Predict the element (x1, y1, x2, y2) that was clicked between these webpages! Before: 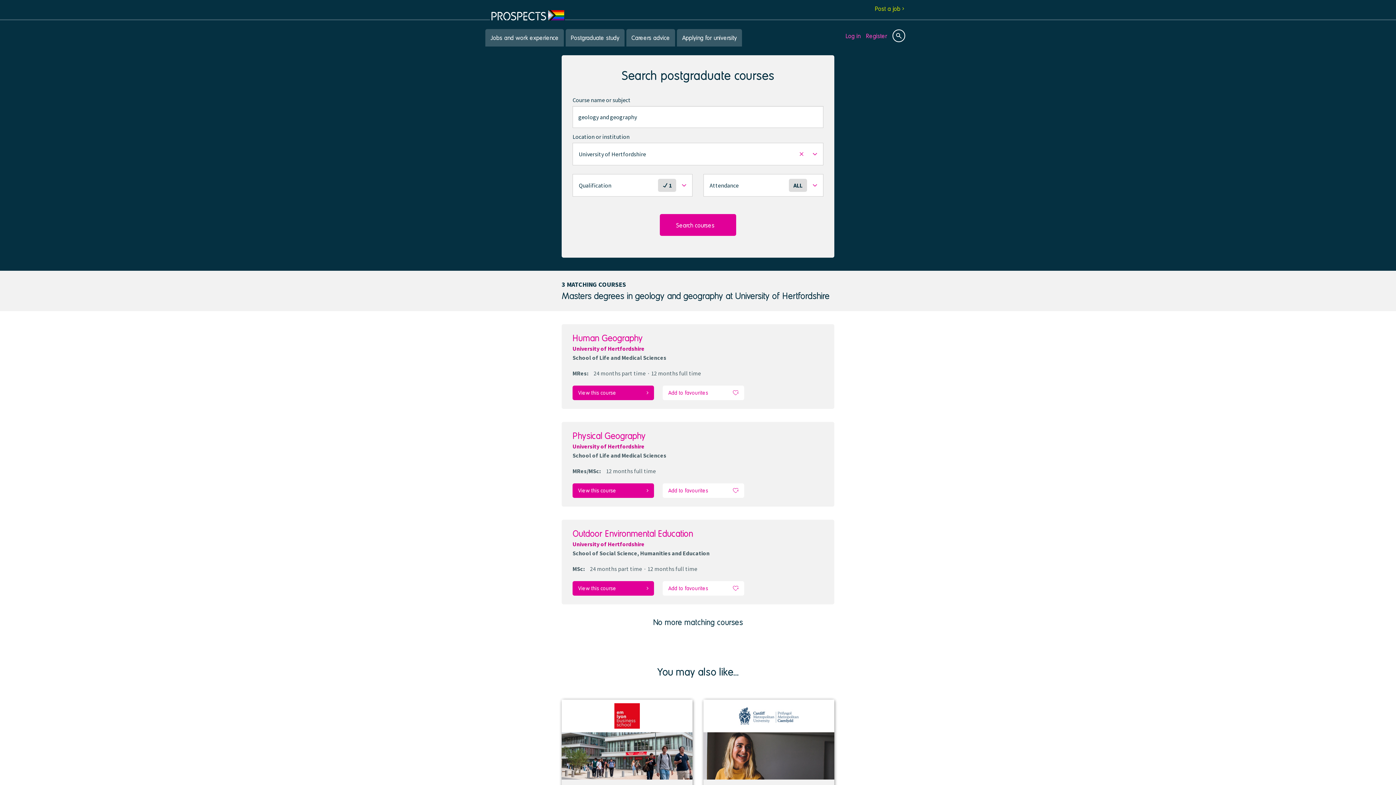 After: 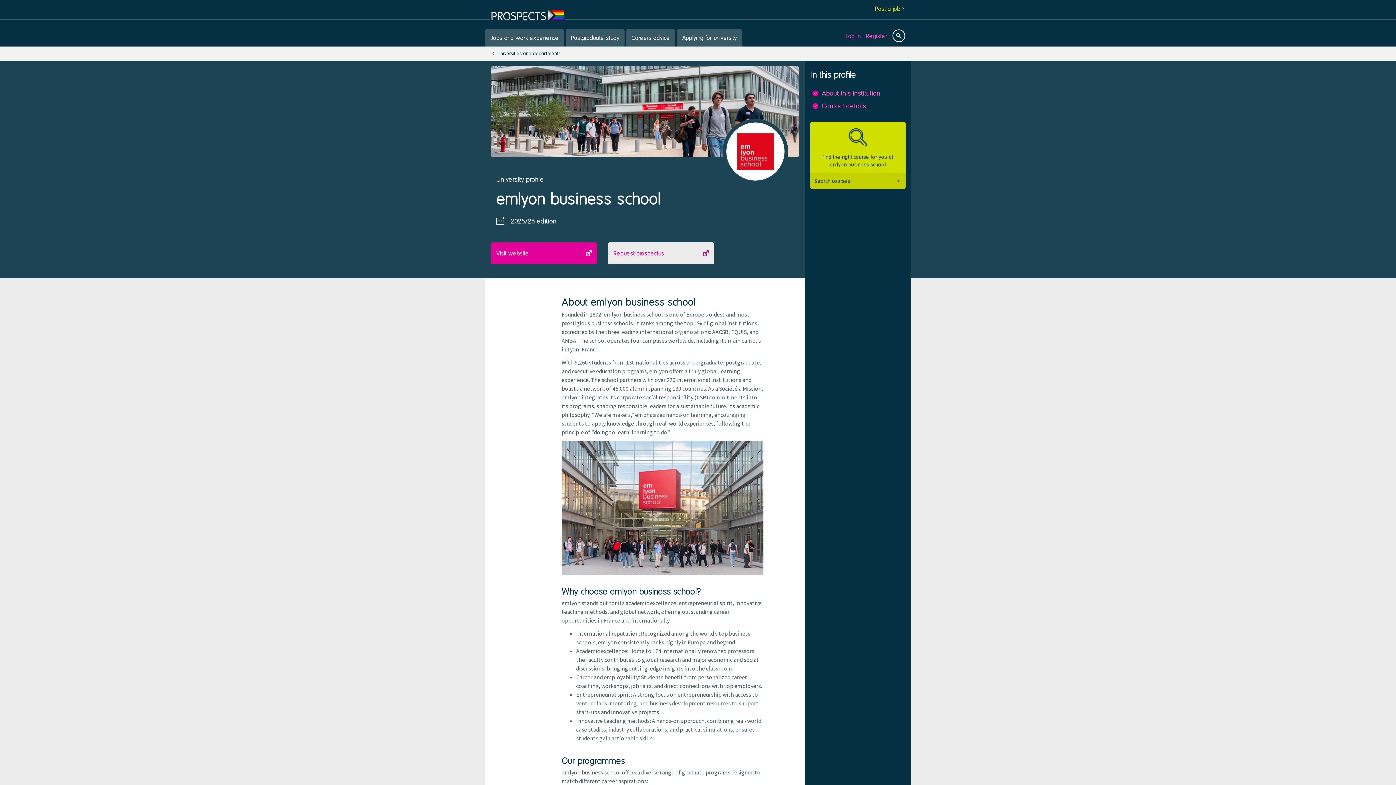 Action: bbox: (561, 693, 692, 830) label: View institution